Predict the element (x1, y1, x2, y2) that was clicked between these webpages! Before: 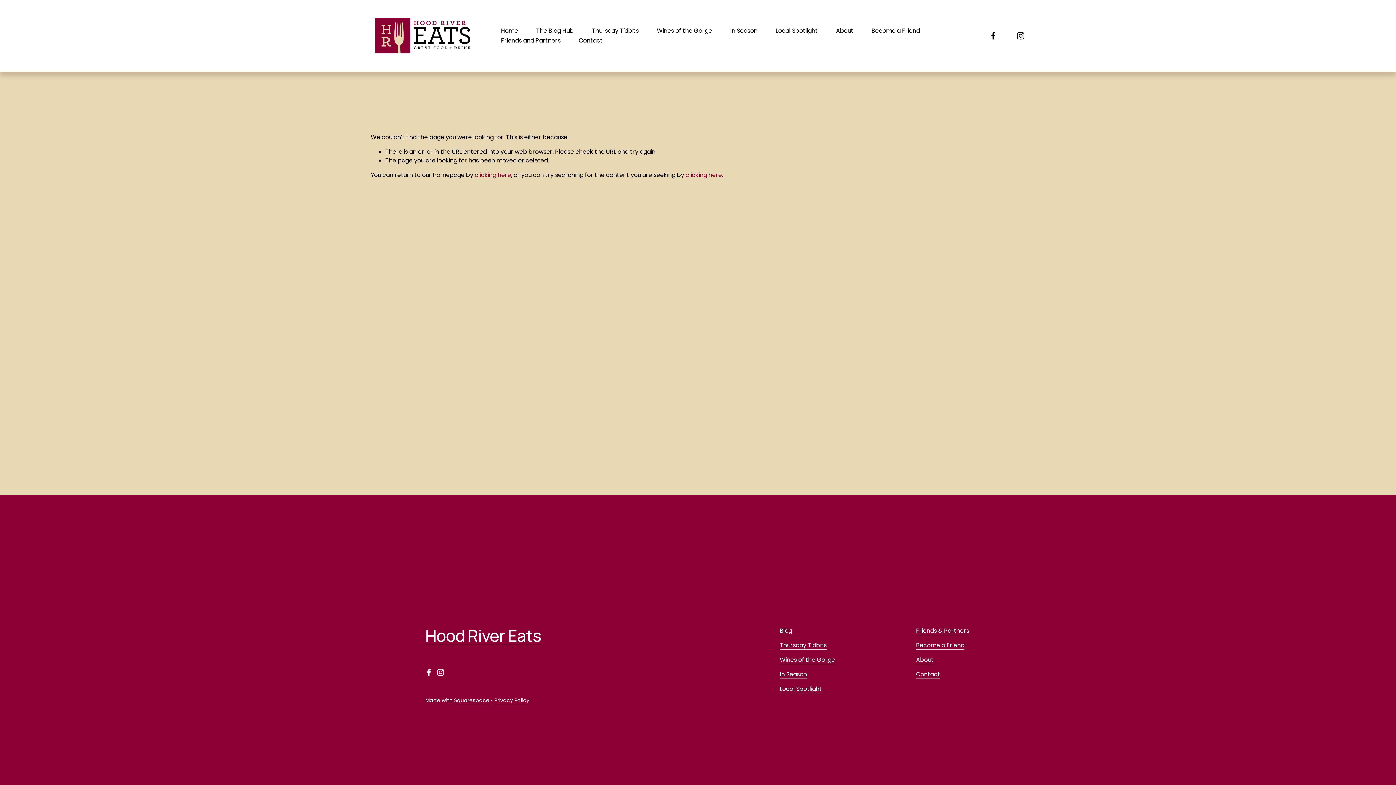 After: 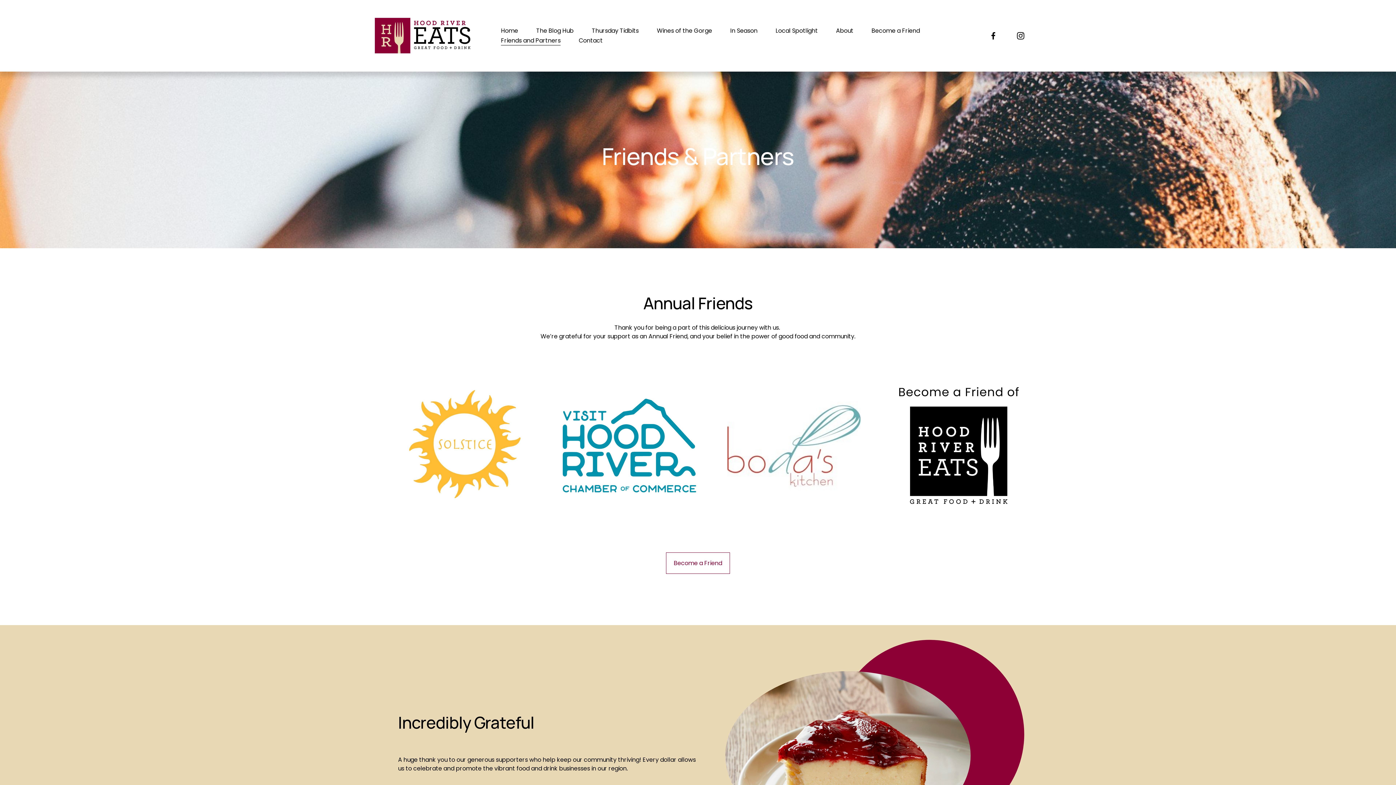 Action: label: Friends and Partners bbox: (501, 35, 560, 45)